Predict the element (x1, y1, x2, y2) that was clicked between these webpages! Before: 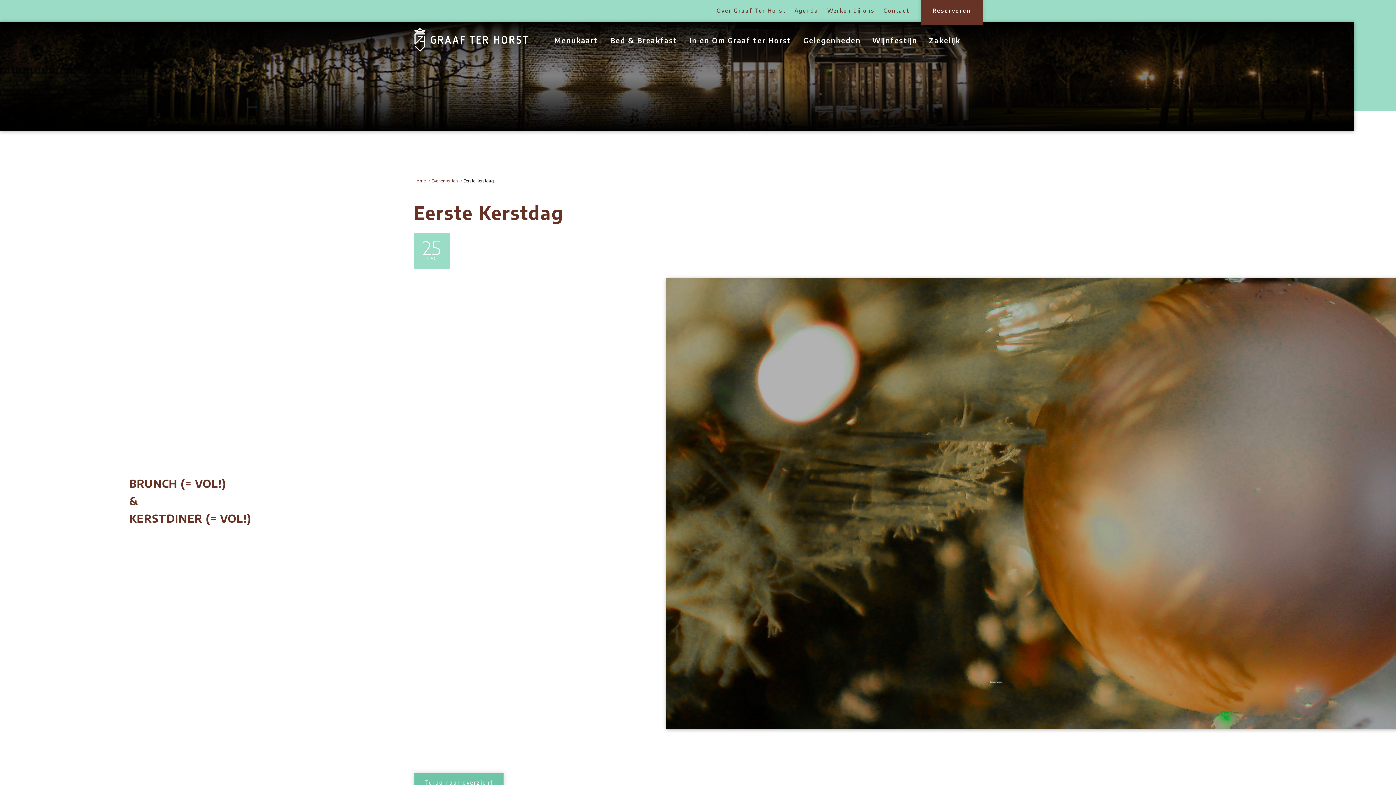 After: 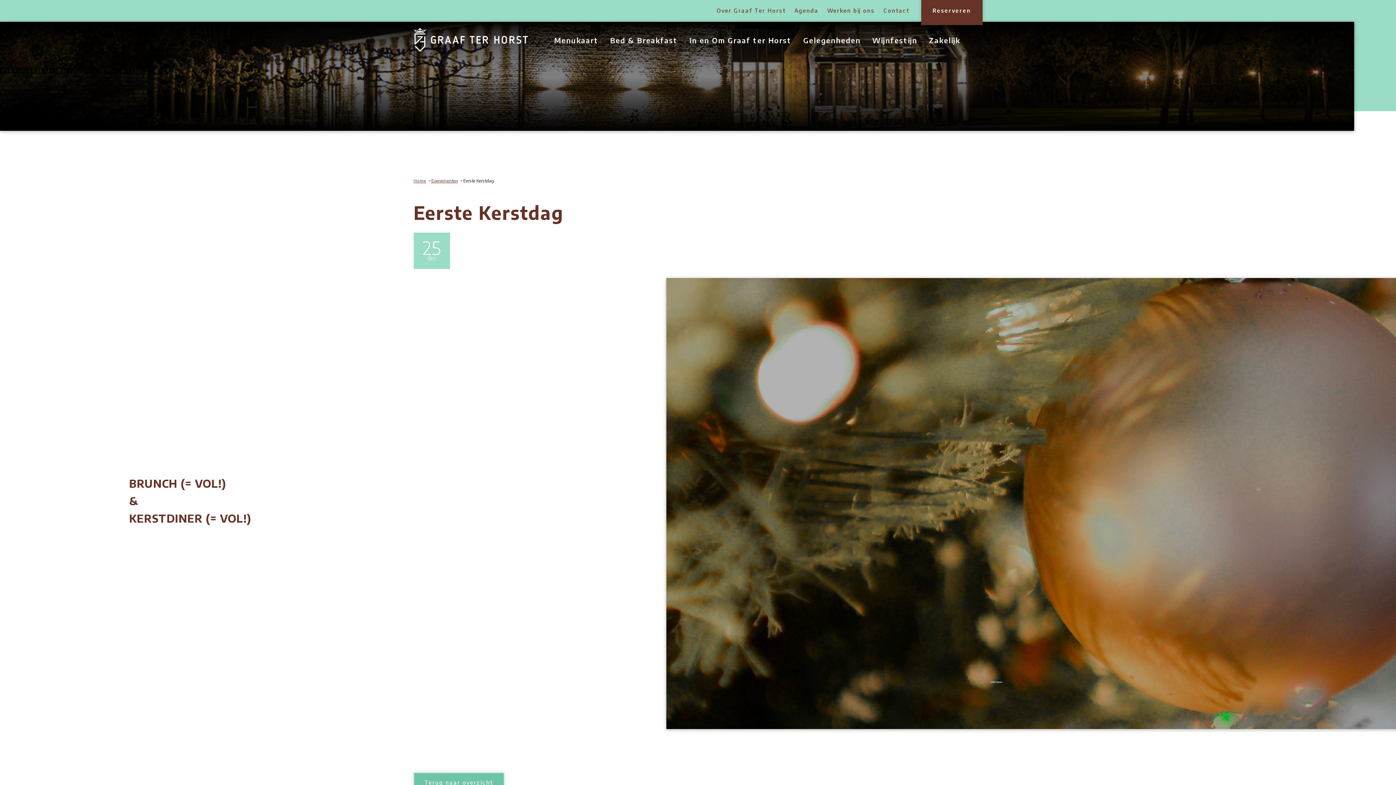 Action: bbox: (431, 178, 463, 183) label: Evenementen